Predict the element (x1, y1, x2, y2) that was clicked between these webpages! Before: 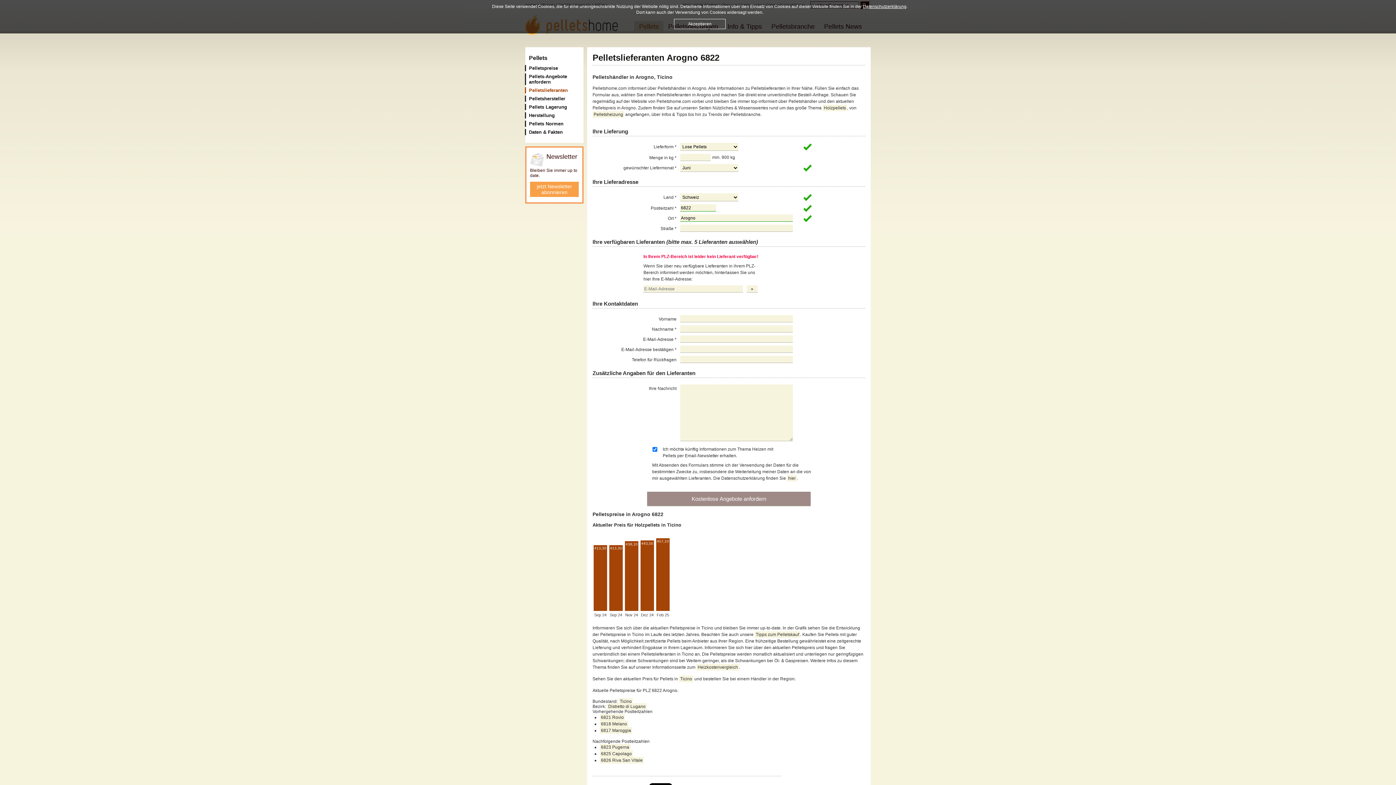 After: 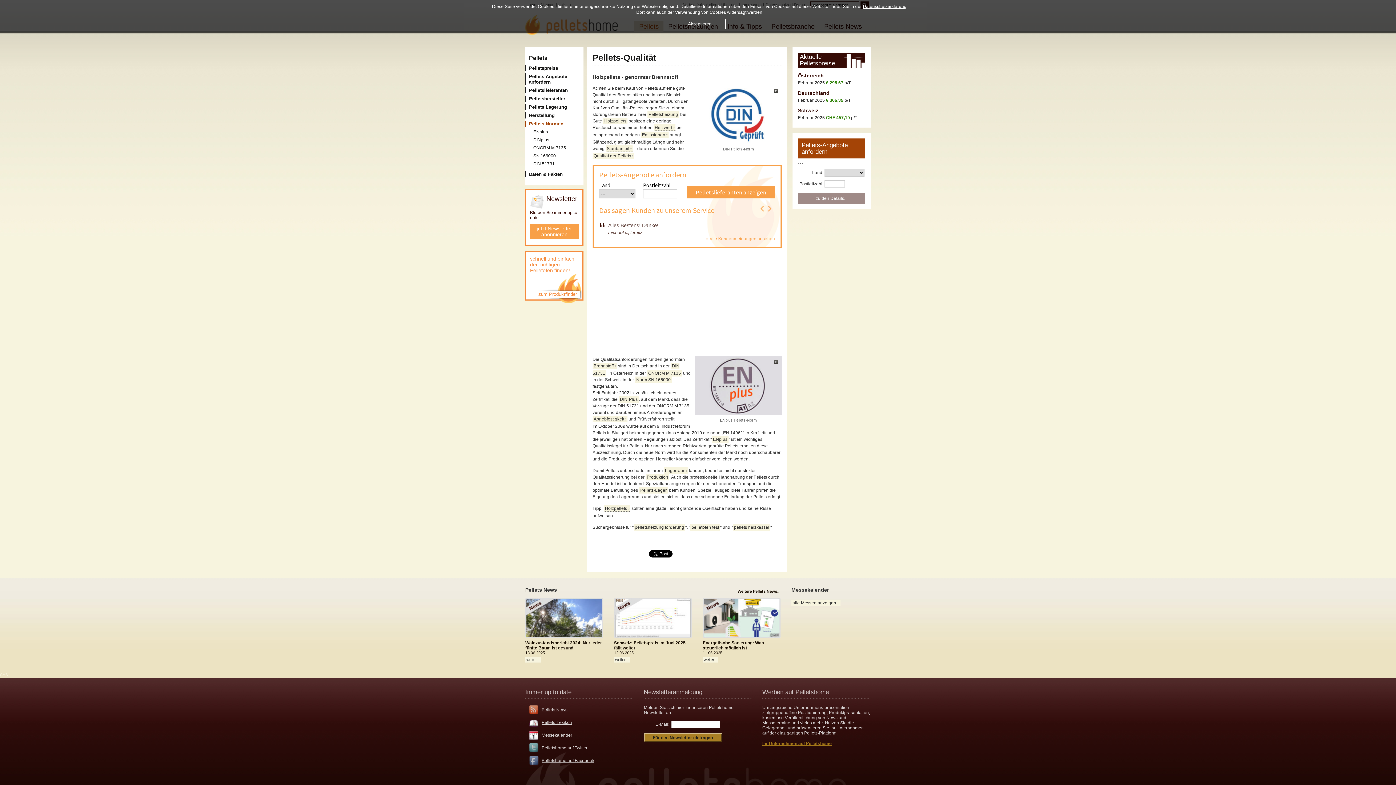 Action: label: Pellets Normen bbox: (525, 120, 584, 126)